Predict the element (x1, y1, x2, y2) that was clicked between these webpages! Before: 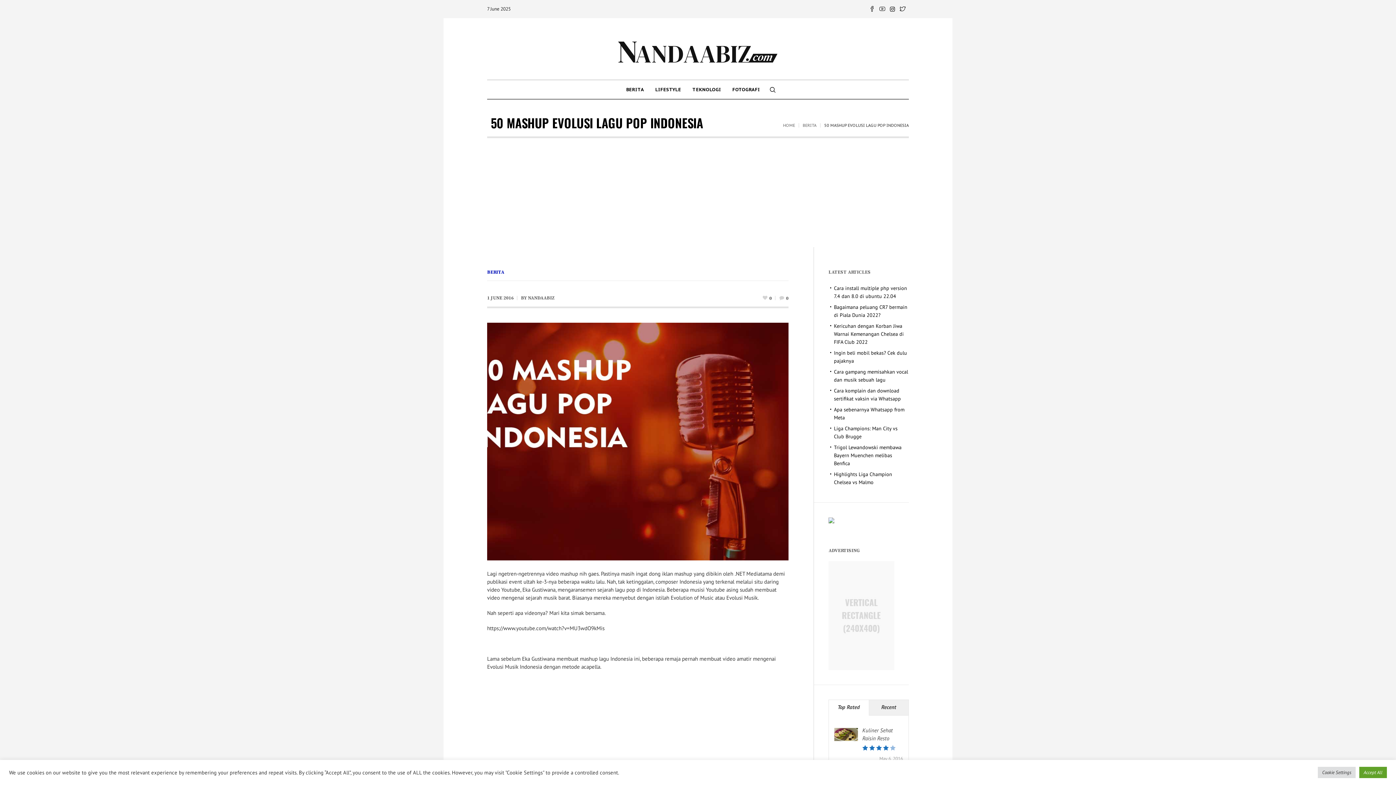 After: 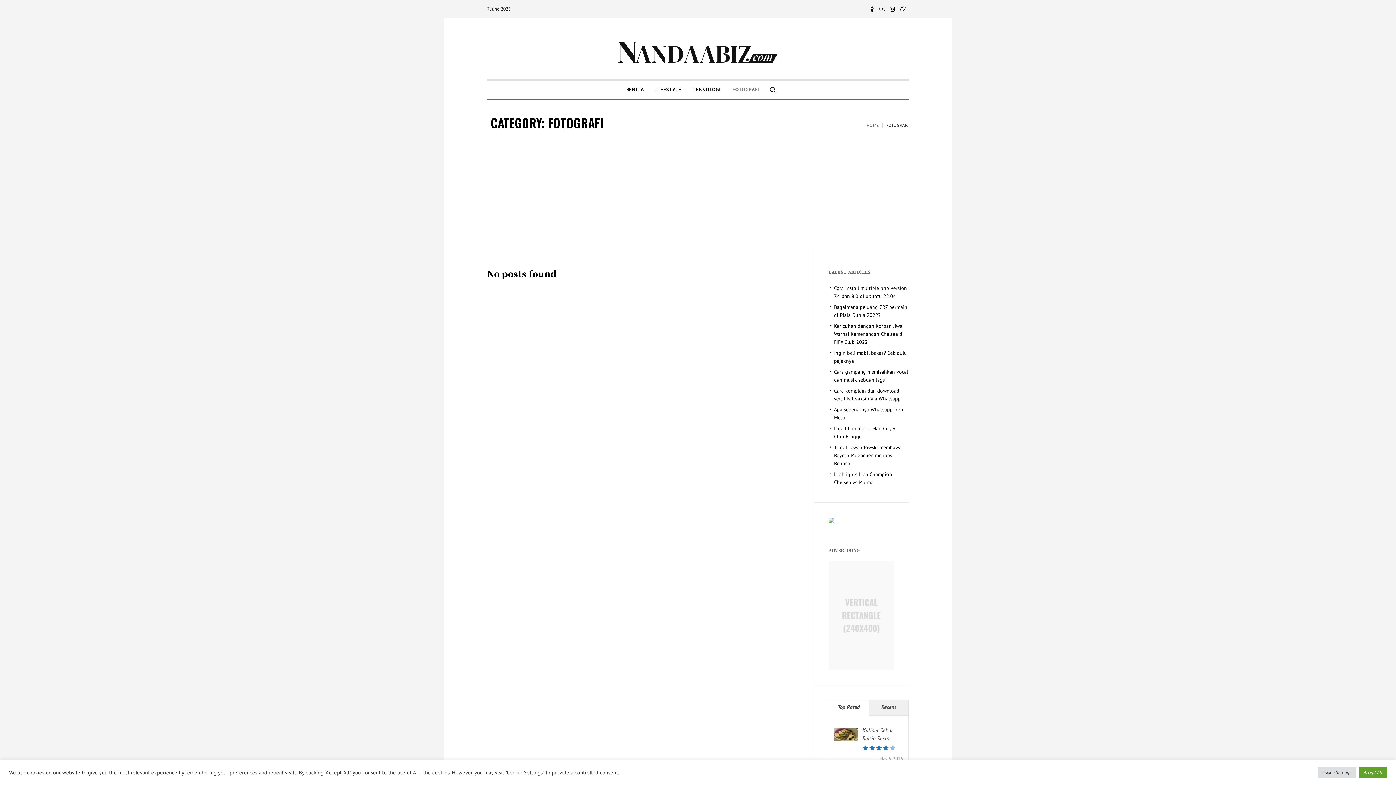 Action: label: FOTOGRAFI bbox: (727, 80, 765, 98)